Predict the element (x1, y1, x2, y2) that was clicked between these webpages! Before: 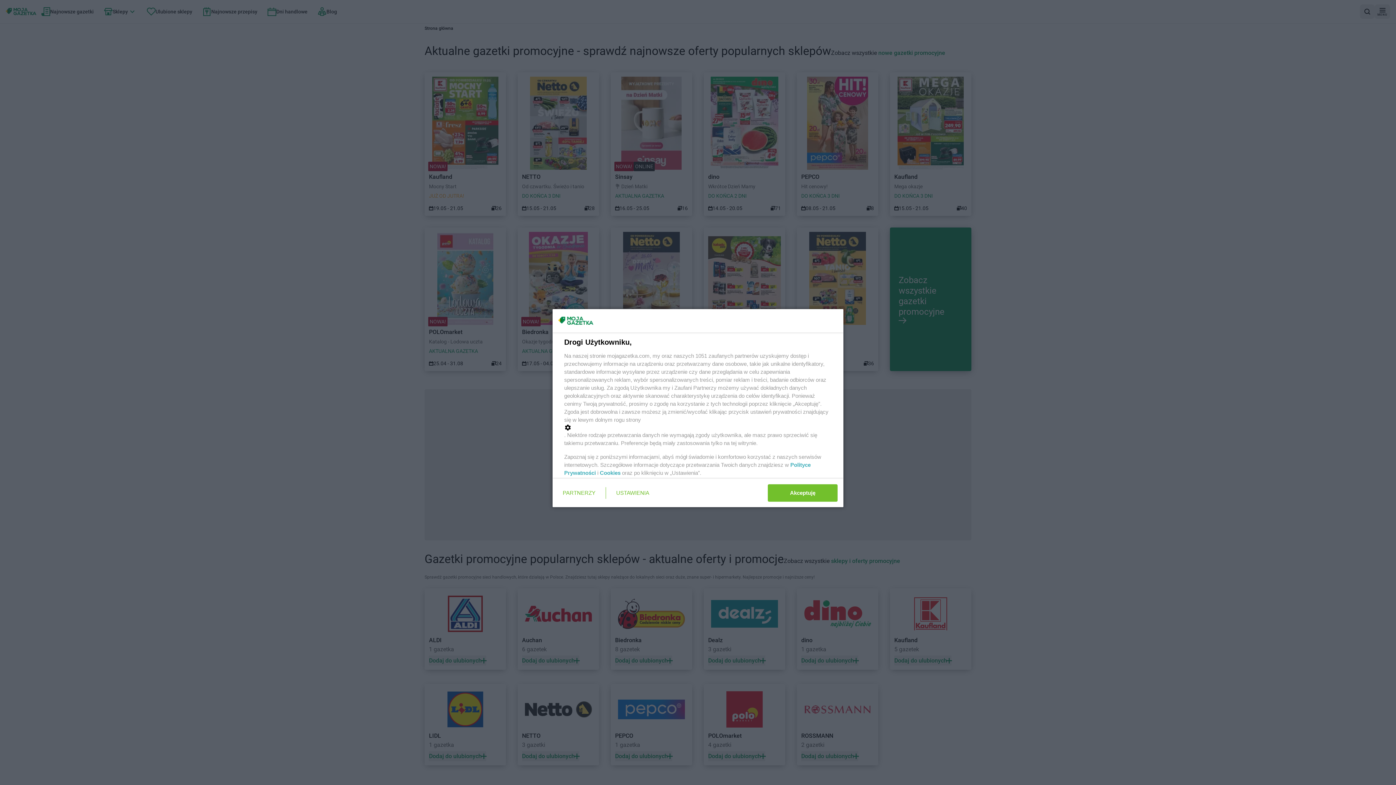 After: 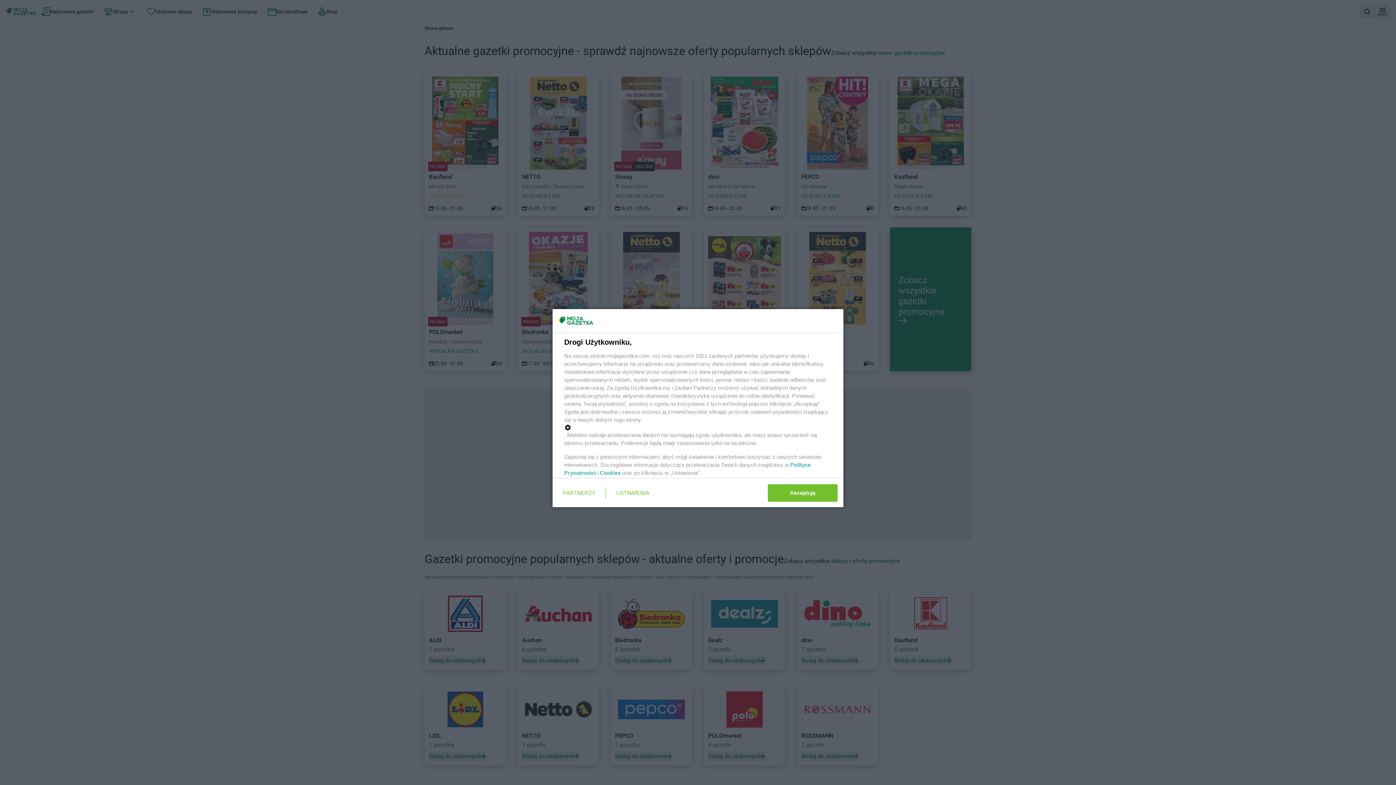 Action: label: Cookies bbox: (600, 470, 620, 476)